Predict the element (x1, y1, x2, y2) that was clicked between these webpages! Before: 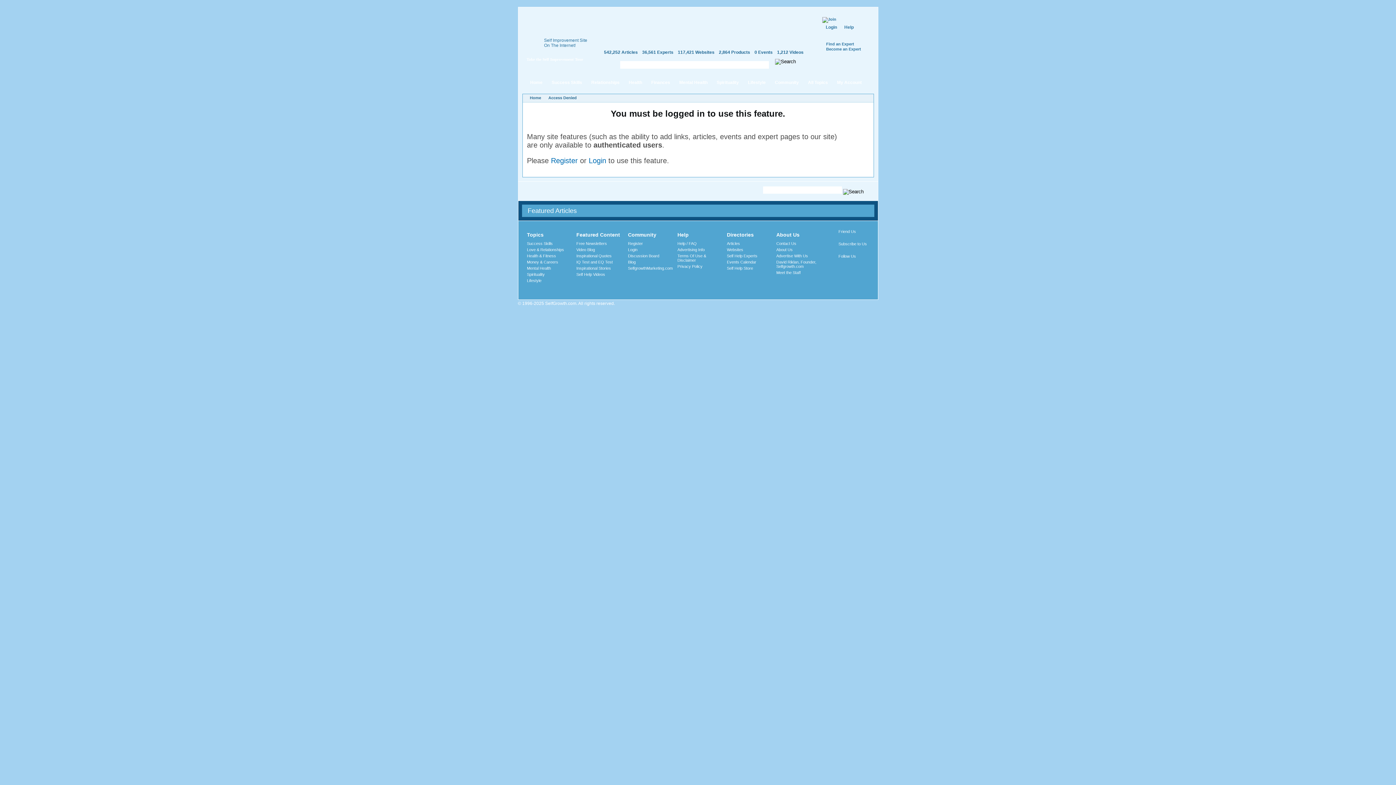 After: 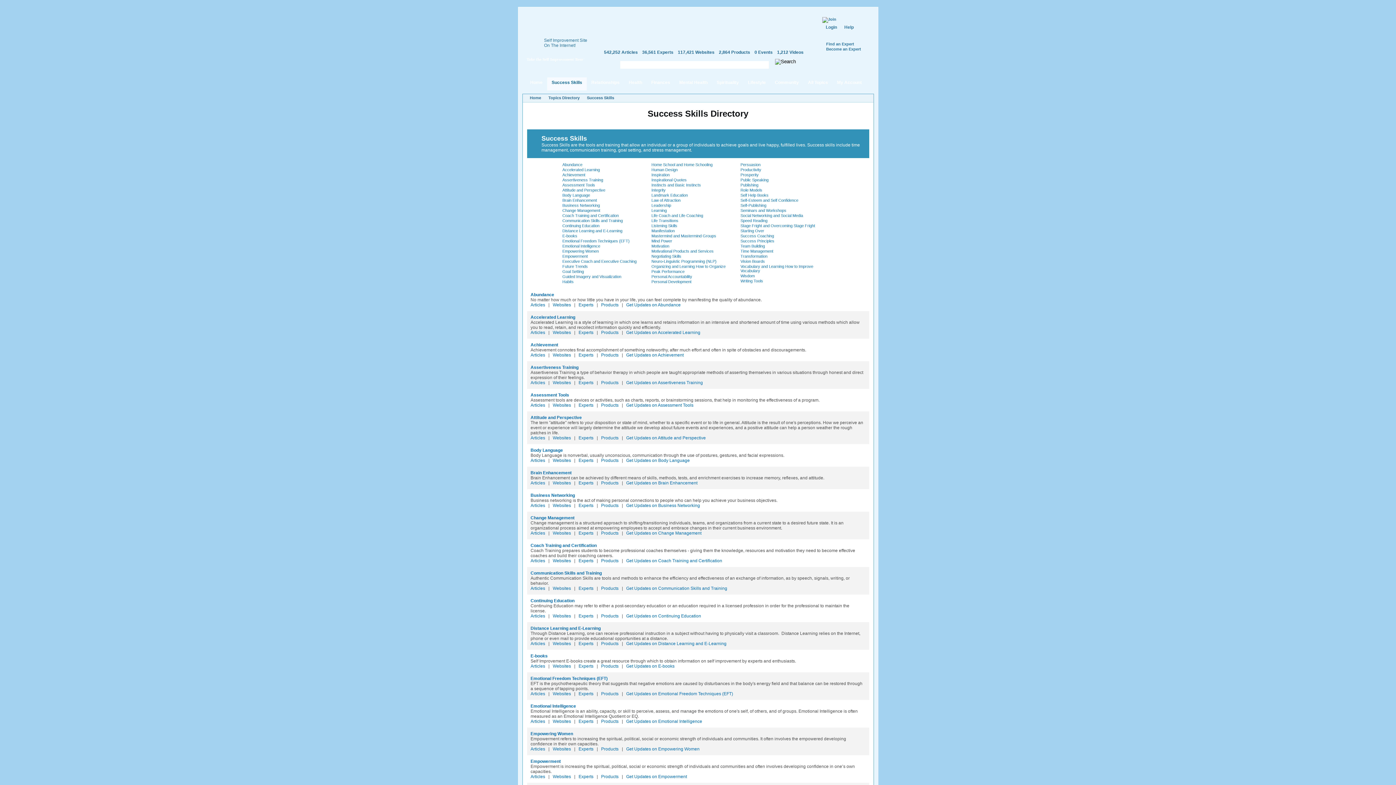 Action: label: Success Skills bbox: (527, 241, 552, 245)